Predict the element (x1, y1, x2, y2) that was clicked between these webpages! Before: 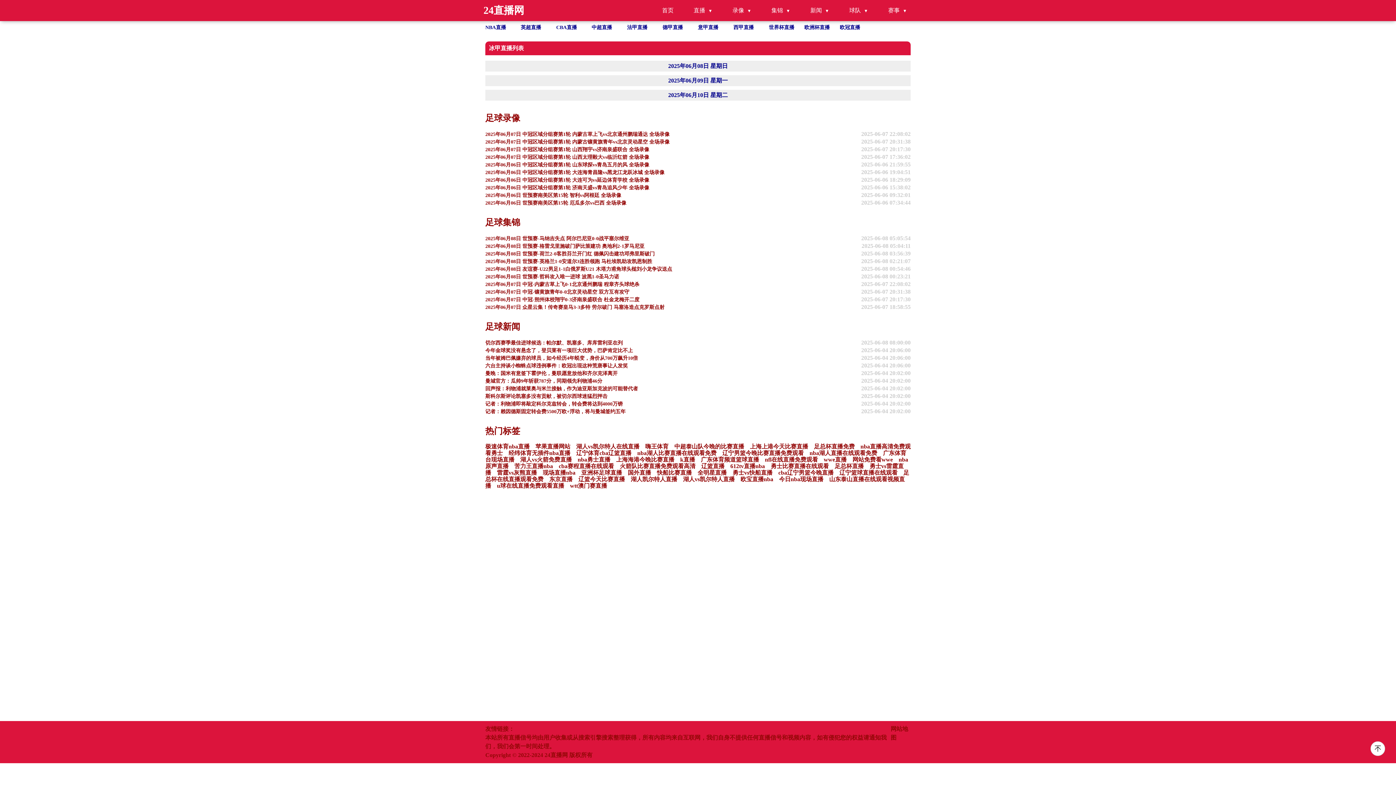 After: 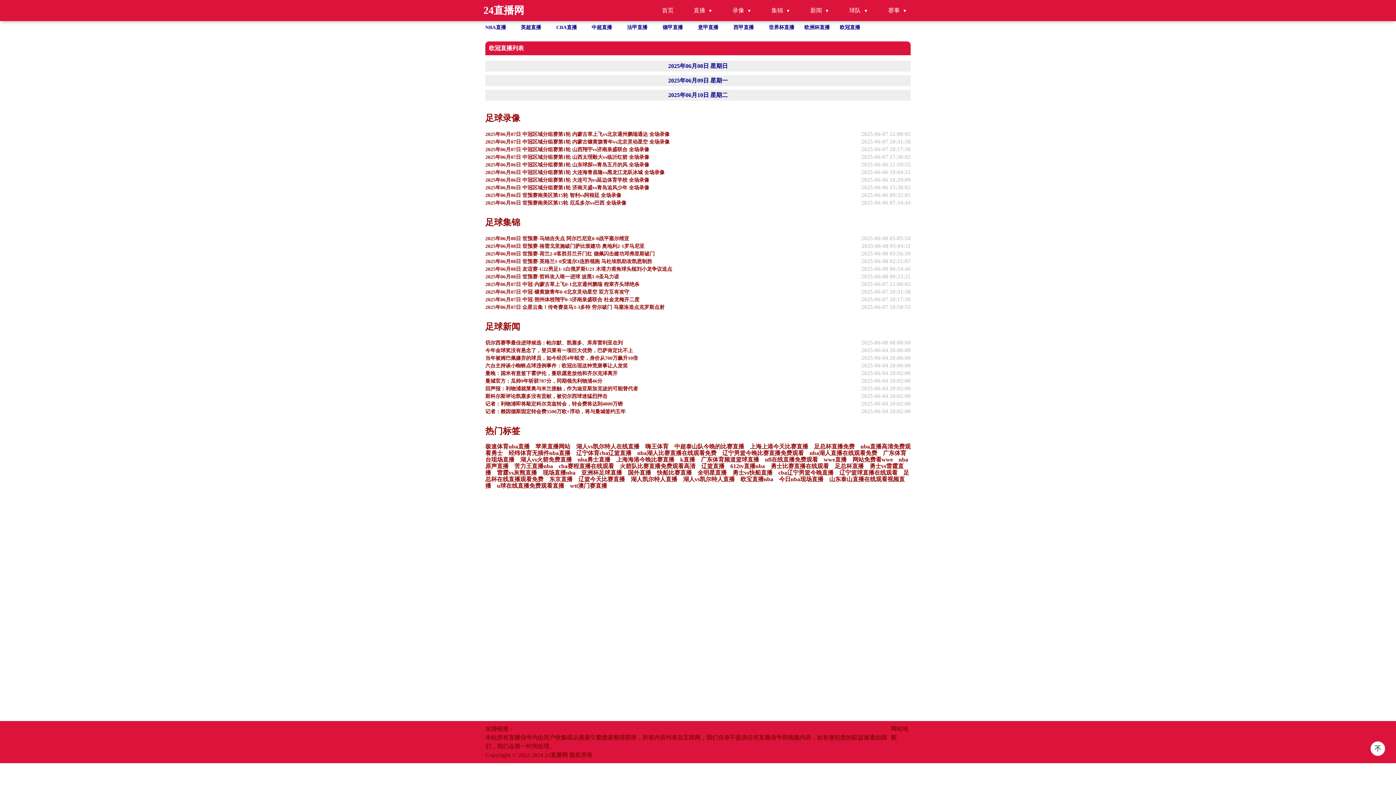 Action: label: 欧冠直播 bbox: (840, 24, 860, 30)